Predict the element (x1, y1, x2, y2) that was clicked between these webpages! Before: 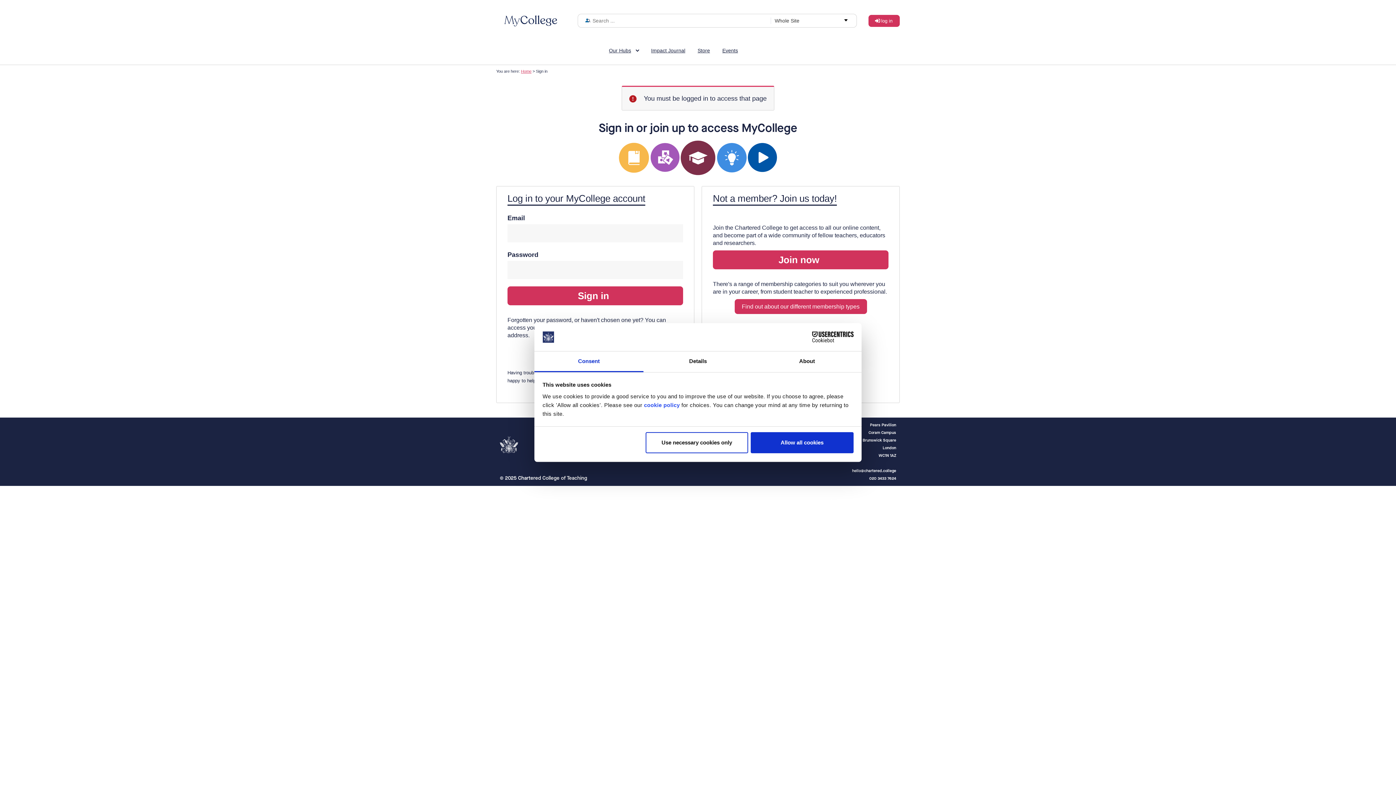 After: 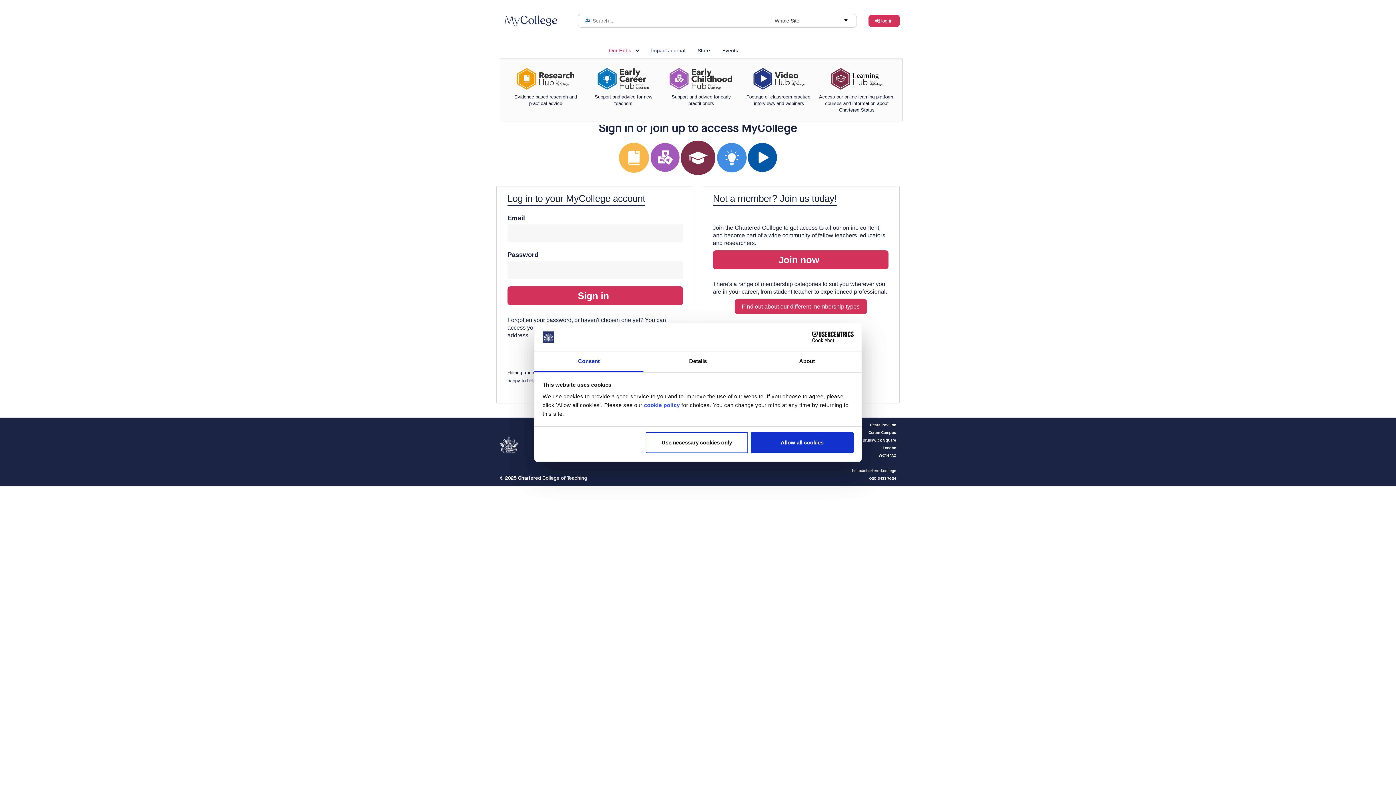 Action: bbox: (609, 47, 631, 53) label: Our Hubs